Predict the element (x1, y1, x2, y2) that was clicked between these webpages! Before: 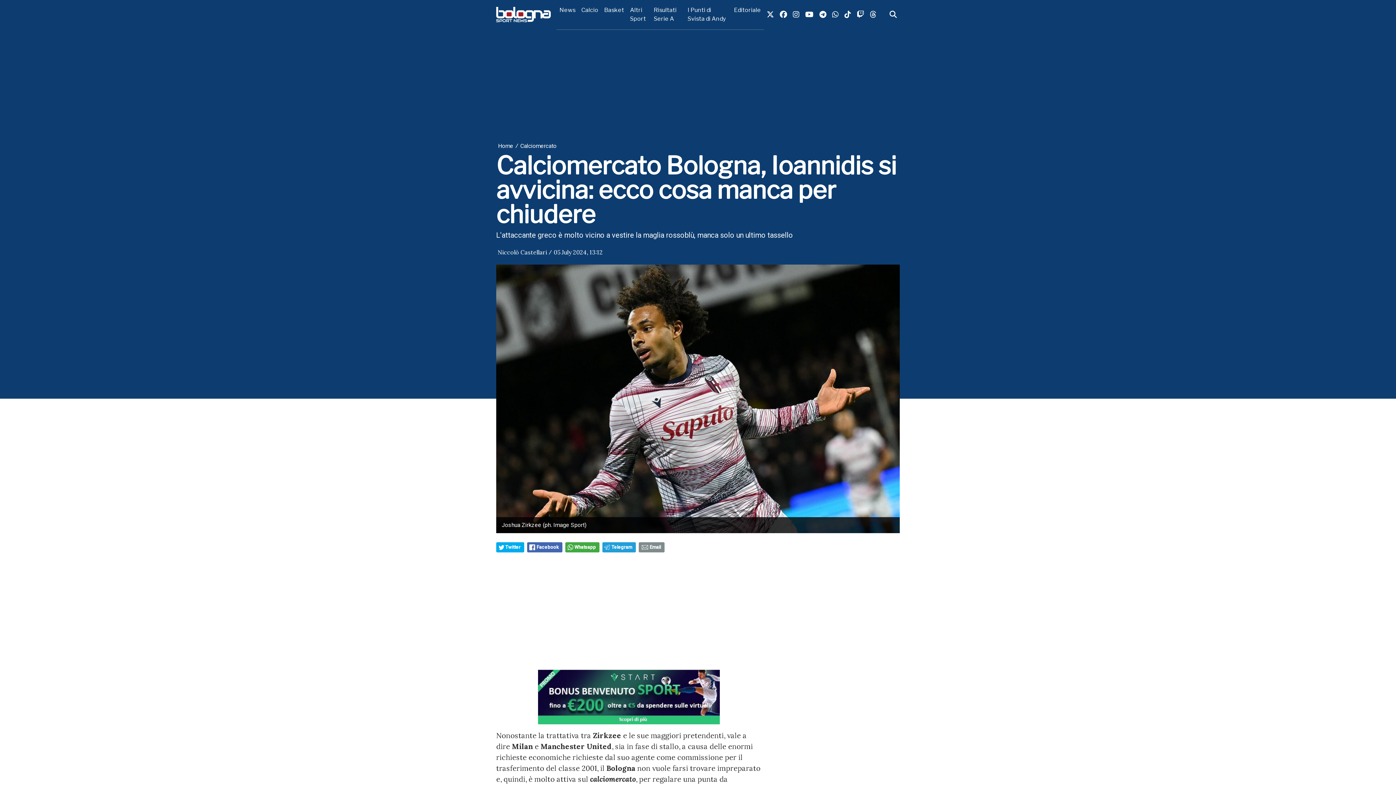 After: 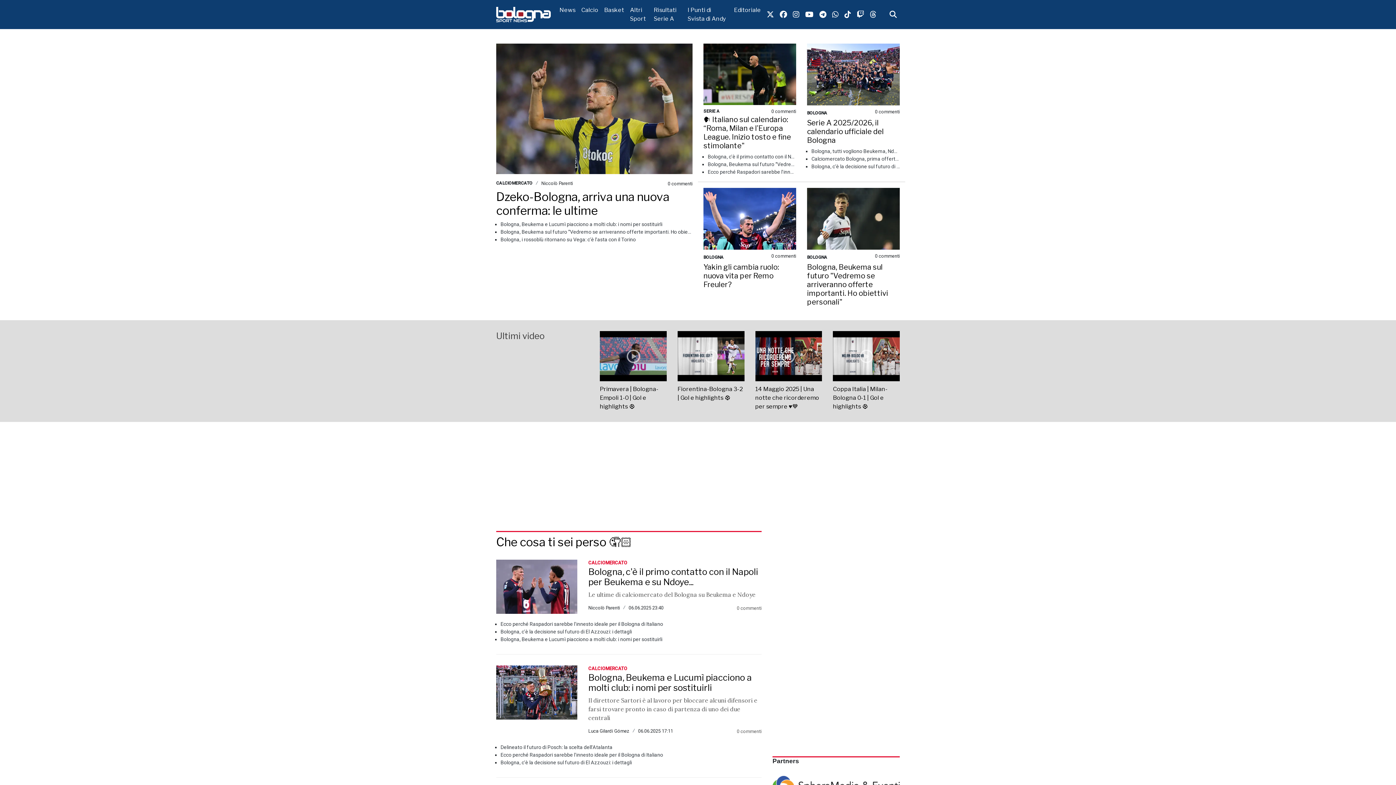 Action: bbox: (496, 5, 550, 23)